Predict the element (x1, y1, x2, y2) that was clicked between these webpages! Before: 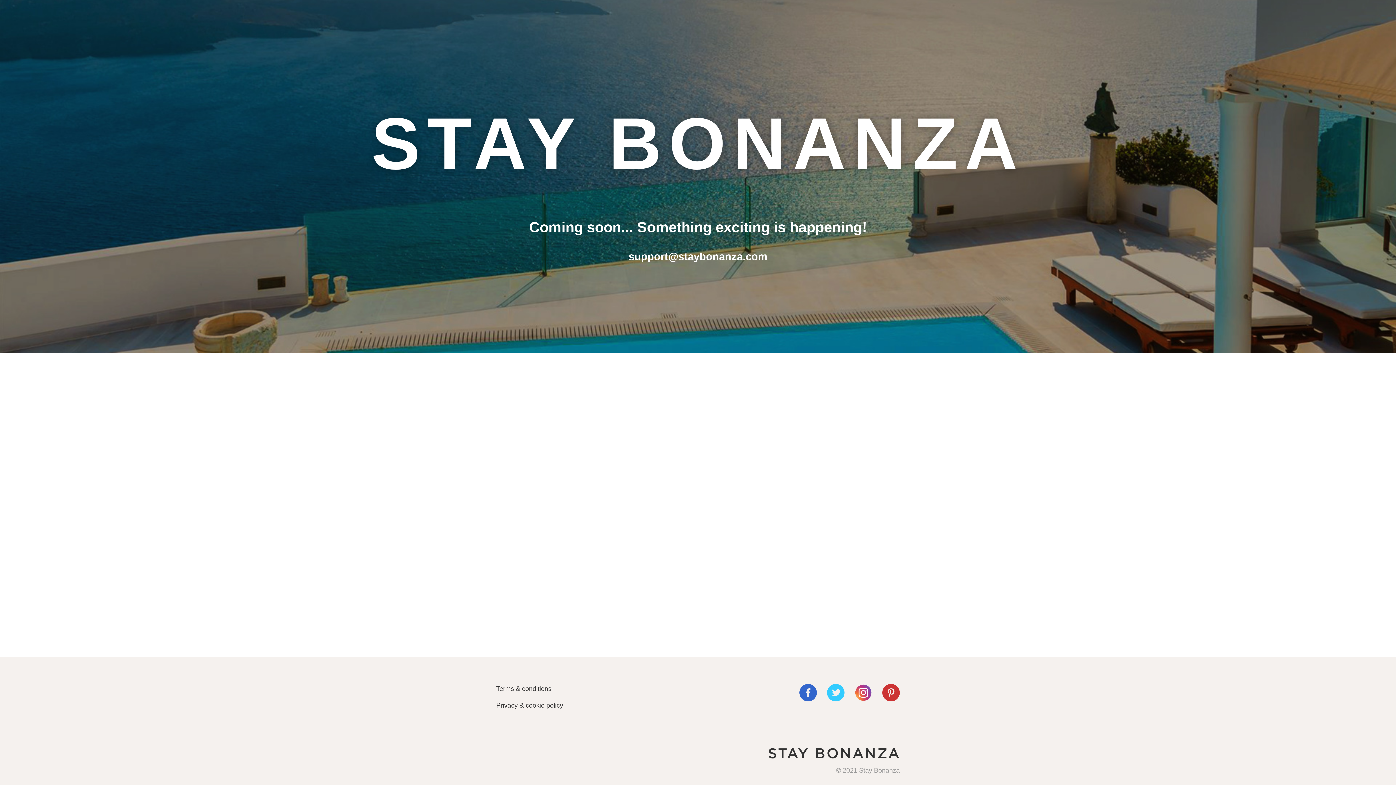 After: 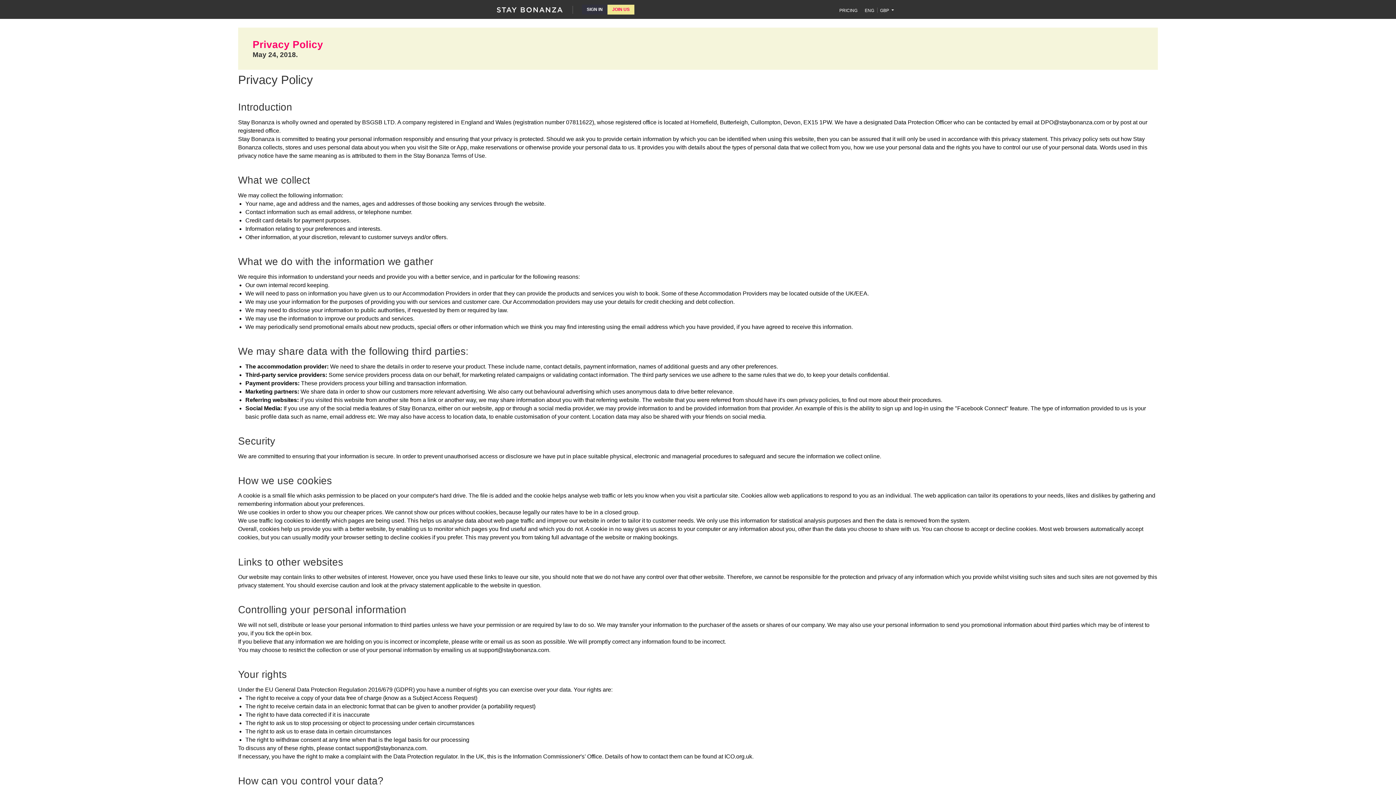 Action: label: Privacy & cookie policy bbox: (496, 697, 563, 714)